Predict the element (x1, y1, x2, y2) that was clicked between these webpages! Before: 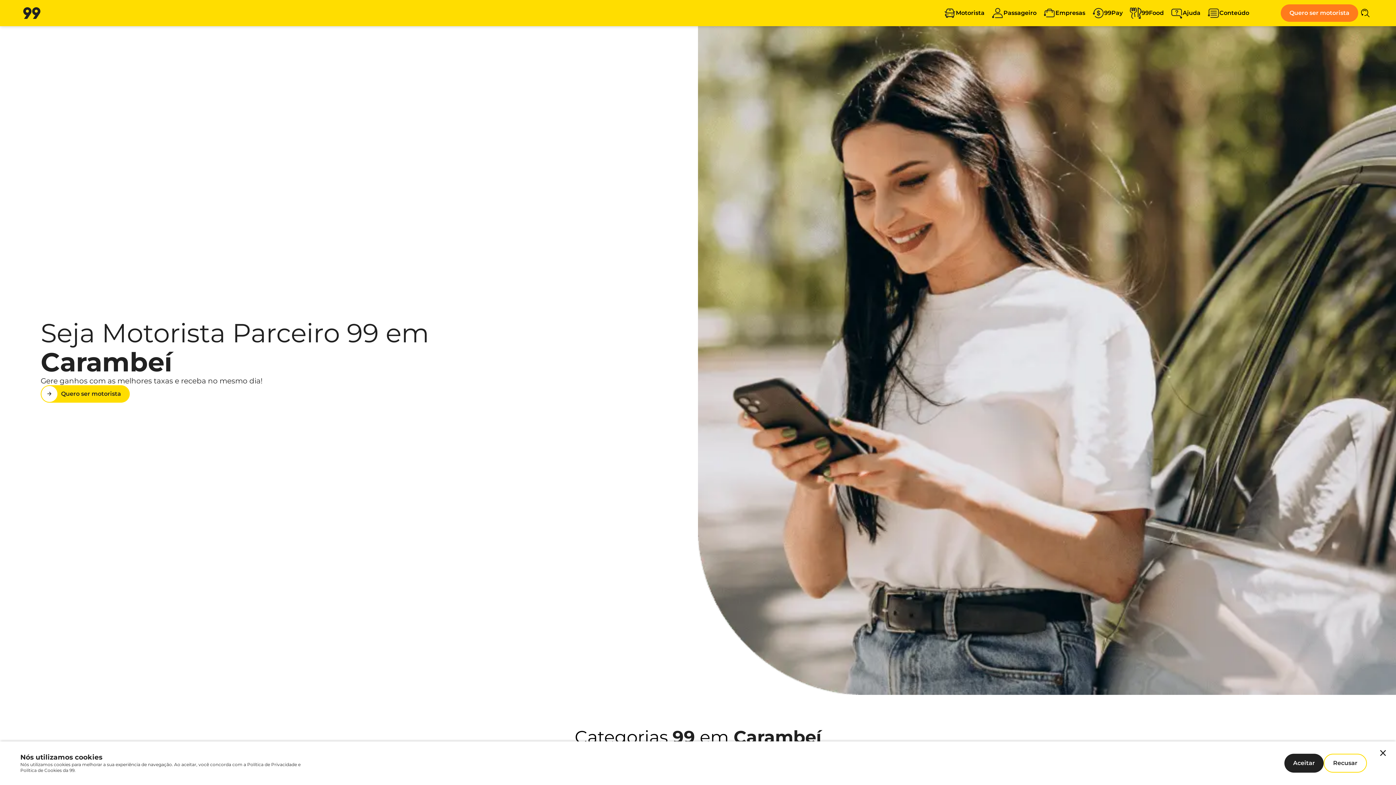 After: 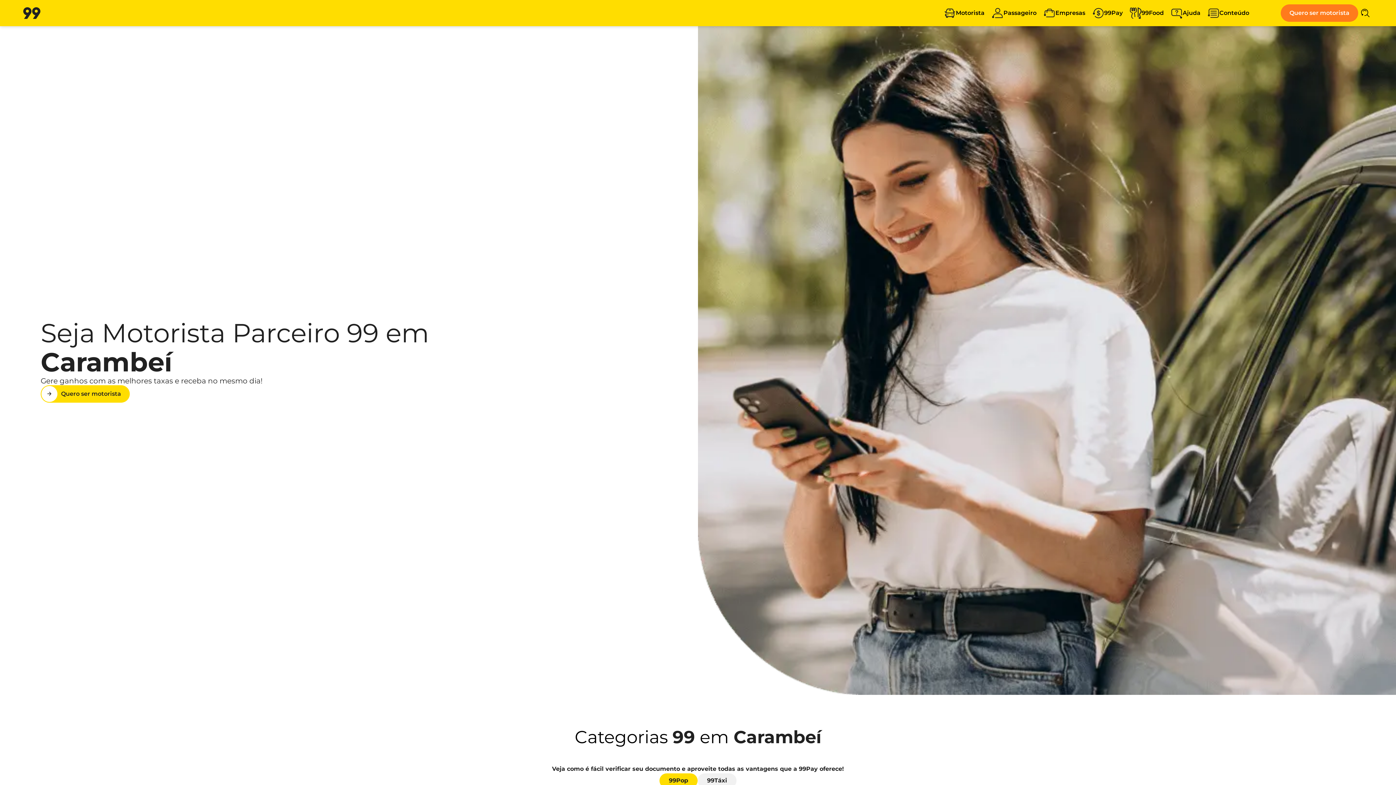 Action: label: Aceitar bbox: (1284, 754, 1324, 773)